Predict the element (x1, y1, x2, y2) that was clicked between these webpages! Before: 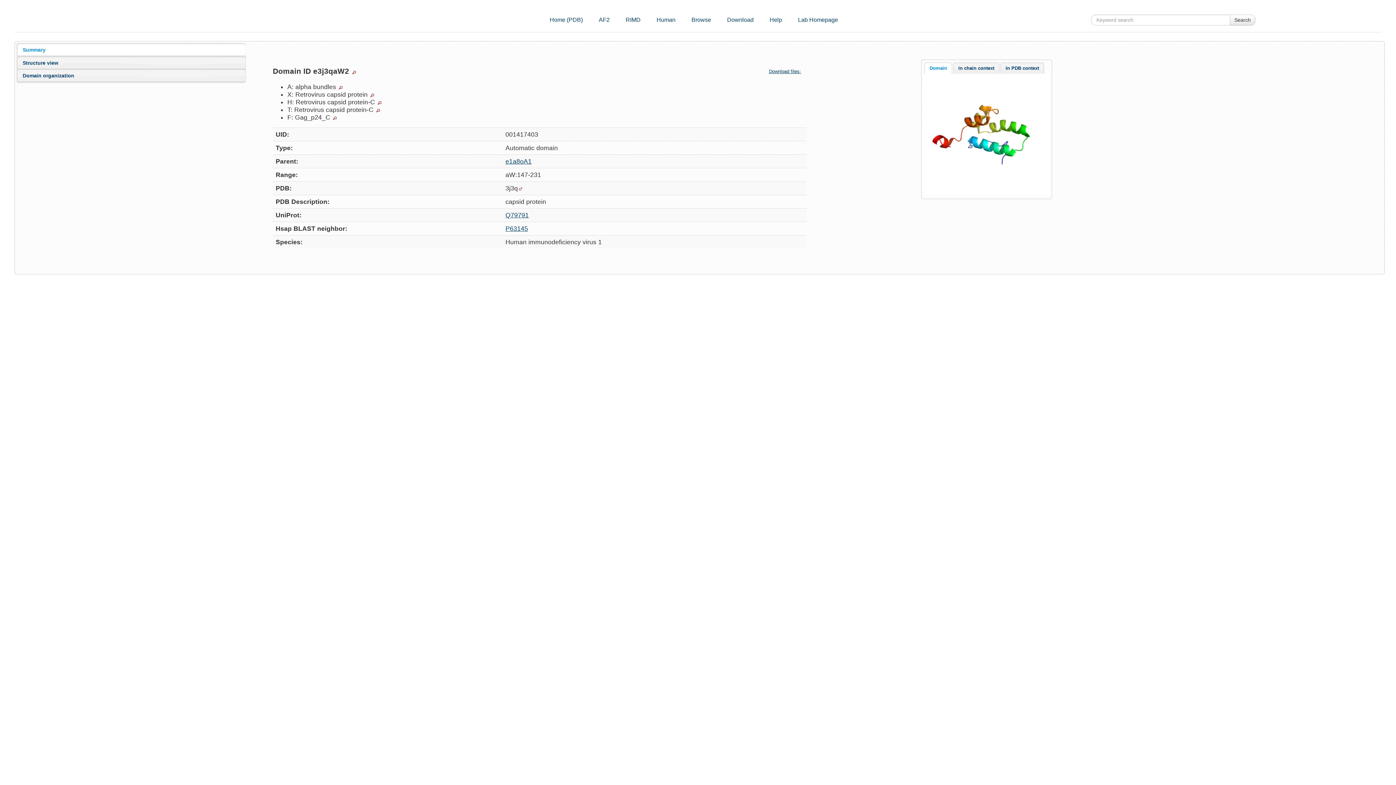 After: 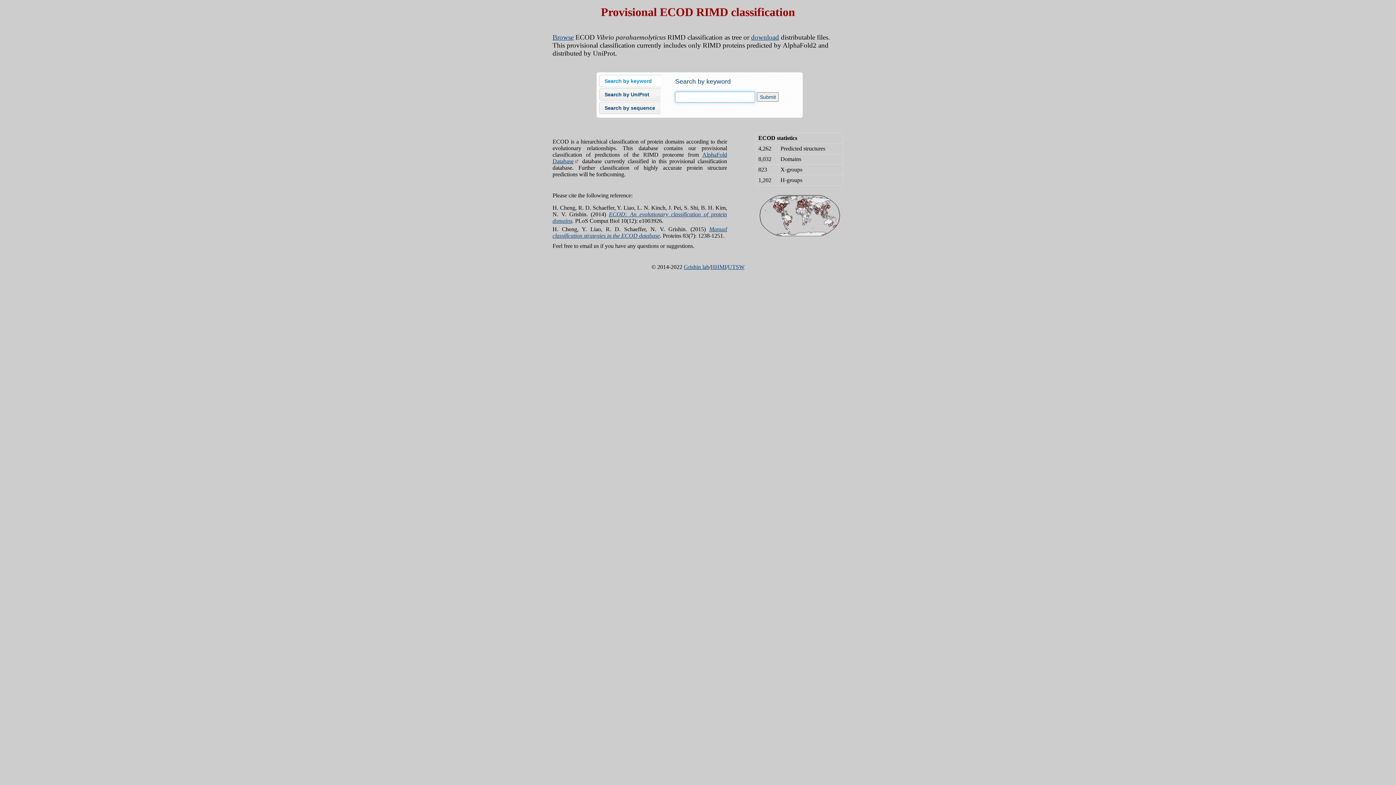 Action: bbox: (625, 16, 640, 22) label: RIMD